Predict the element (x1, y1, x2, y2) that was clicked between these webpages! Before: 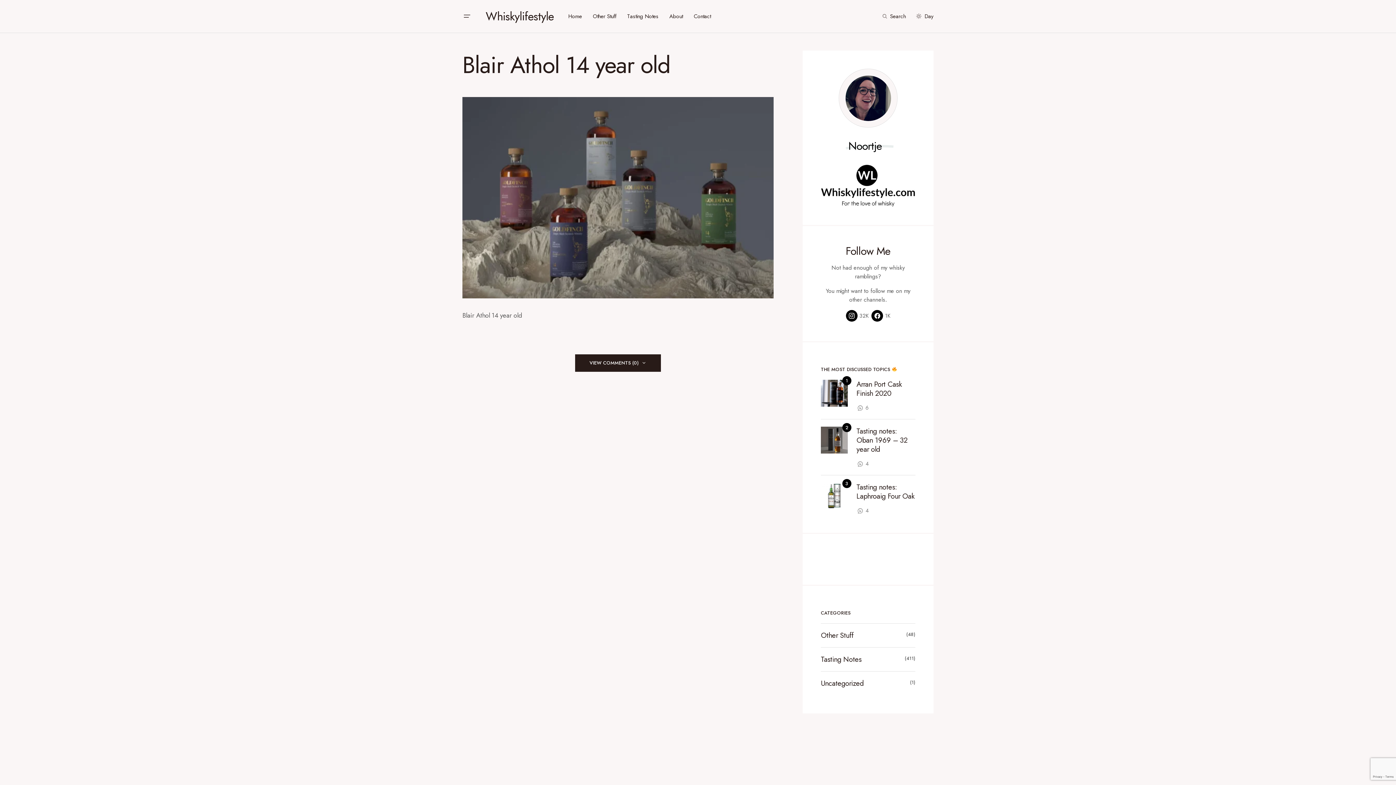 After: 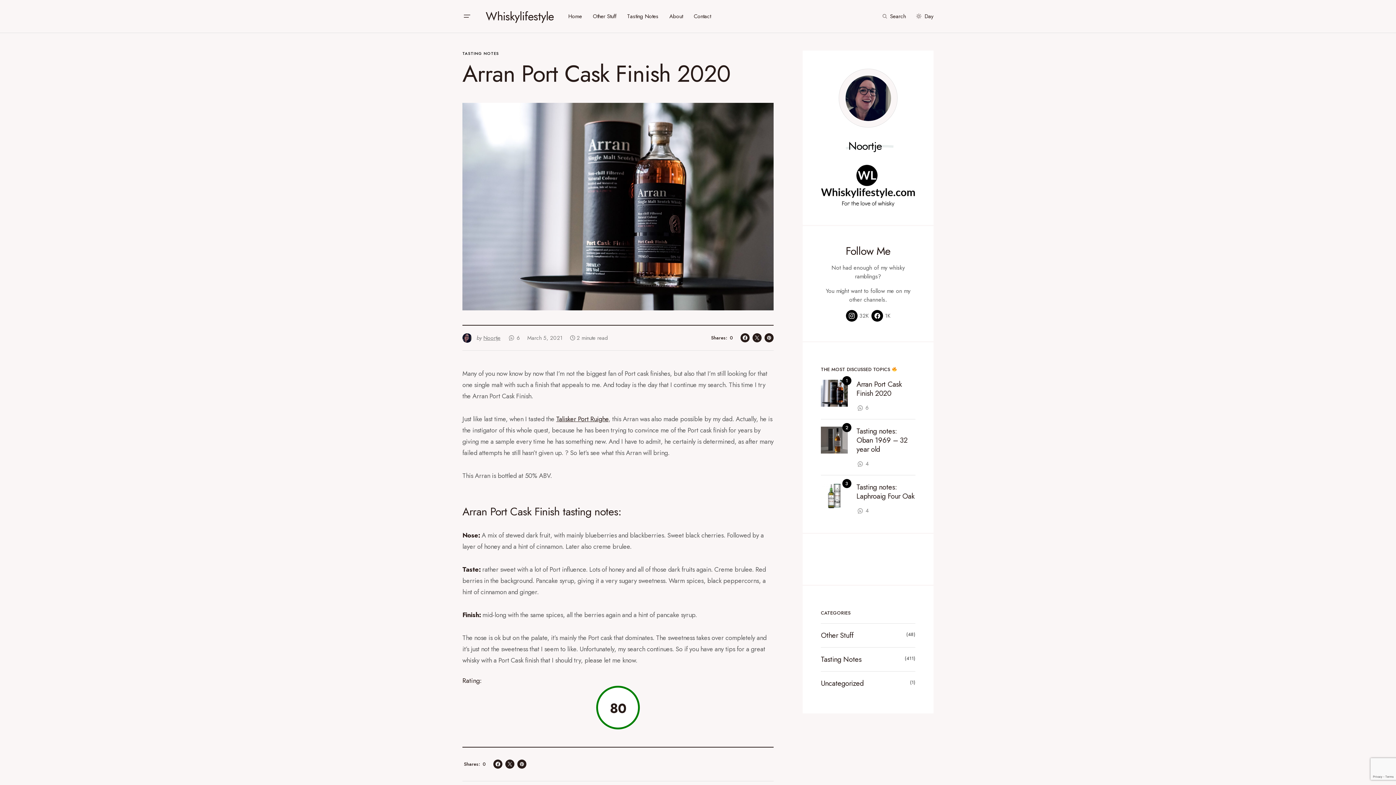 Action: bbox: (856, 380, 915, 398) label: Arran Port Cask Finish 2020